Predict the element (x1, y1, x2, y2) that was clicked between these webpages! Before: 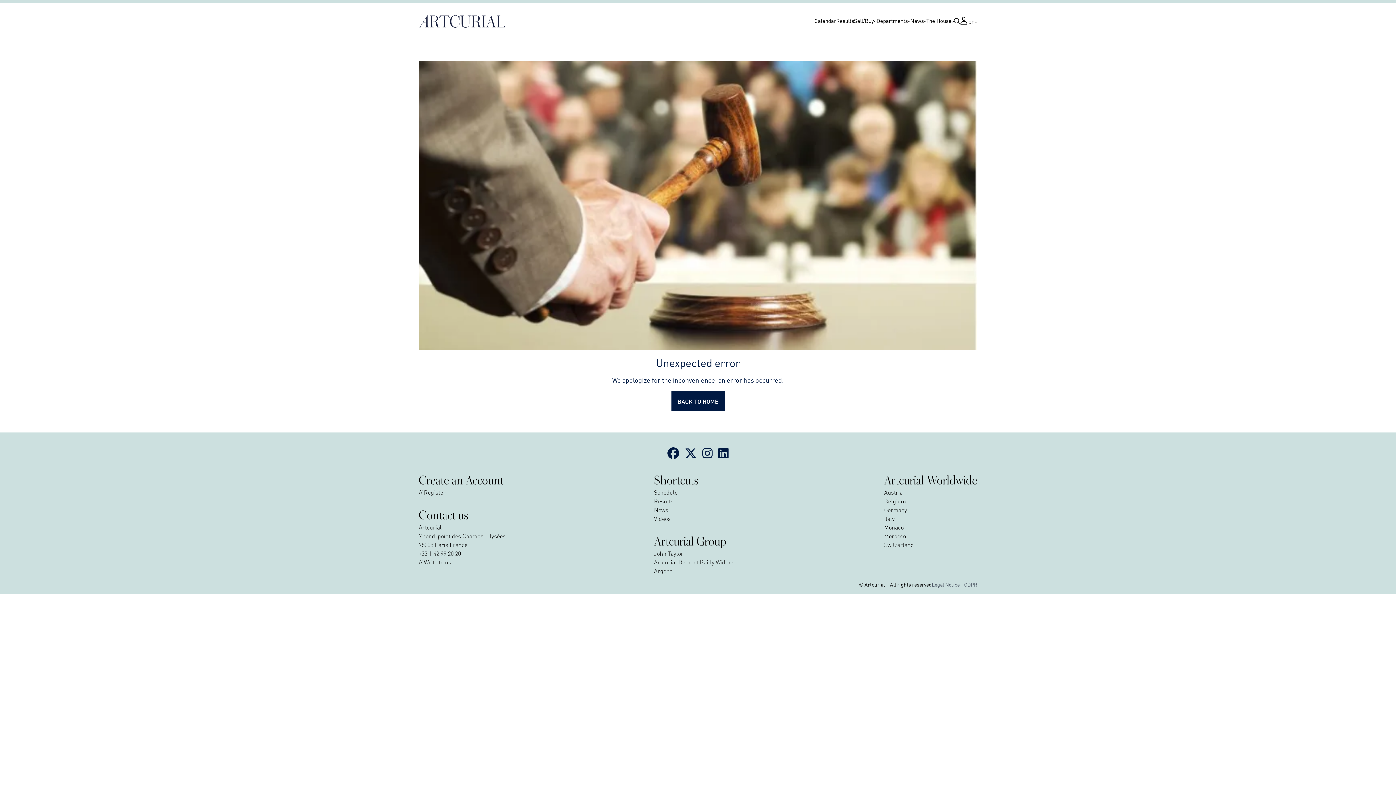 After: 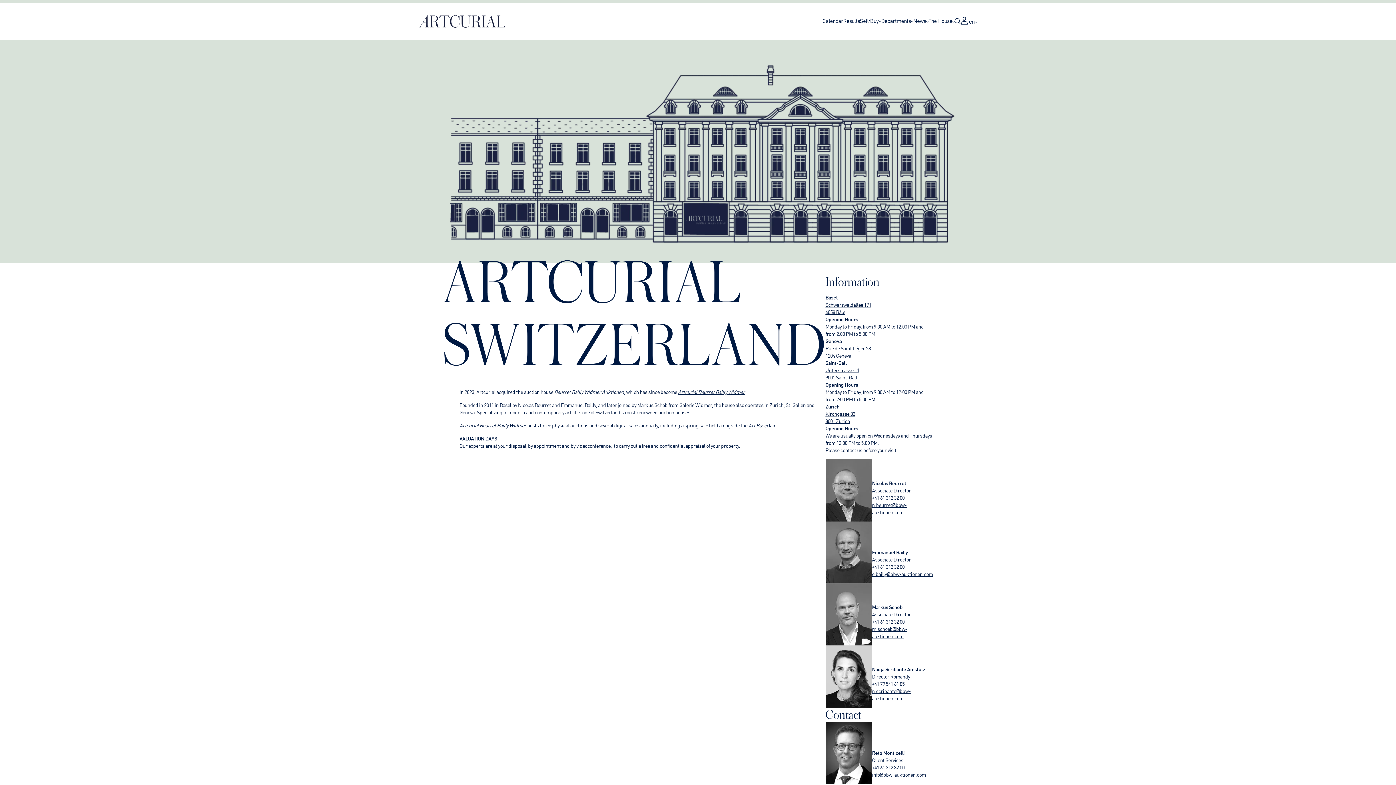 Action: label: Switzerland bbox: (884, 540, 914, 549)